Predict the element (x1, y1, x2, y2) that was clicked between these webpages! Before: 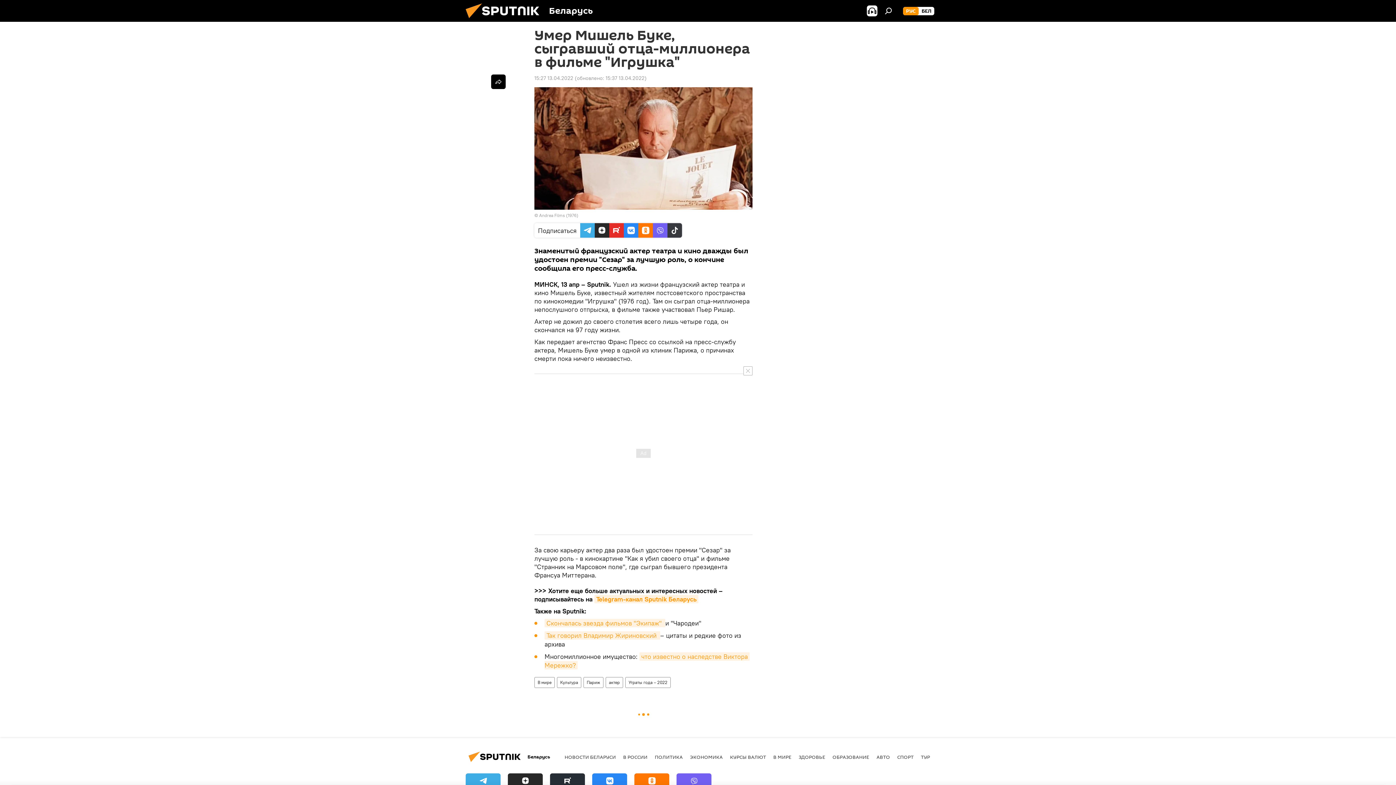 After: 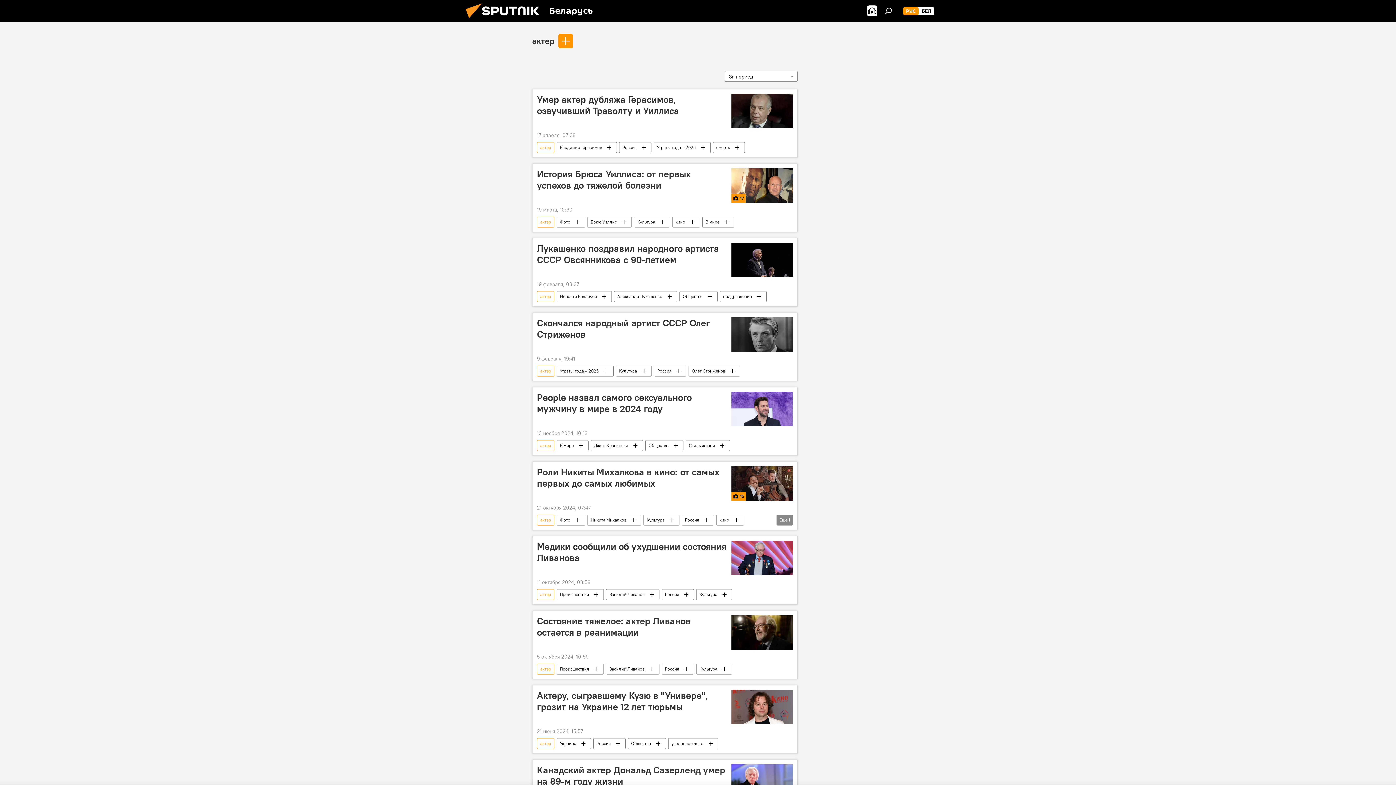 Action: bbox: (606, 677, 622, 688) label: актер